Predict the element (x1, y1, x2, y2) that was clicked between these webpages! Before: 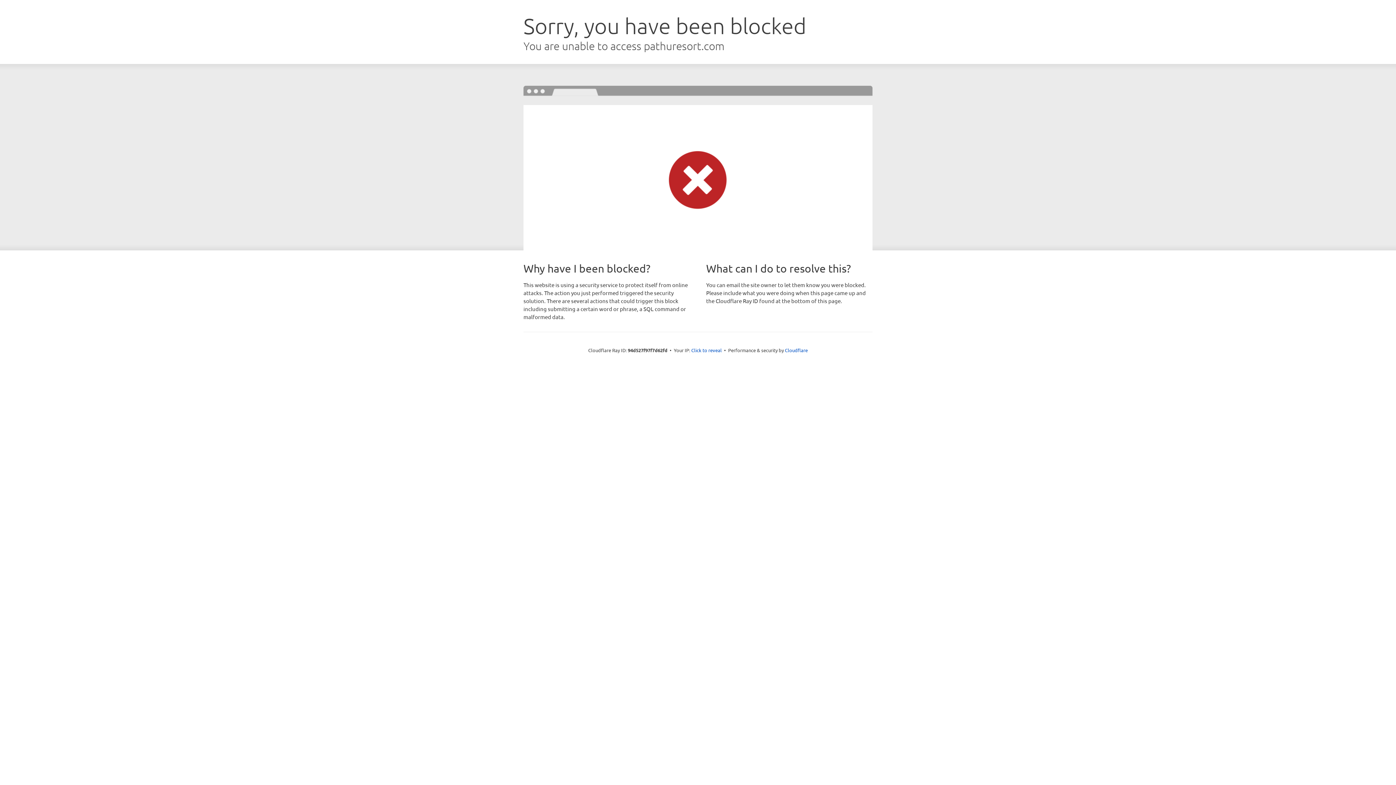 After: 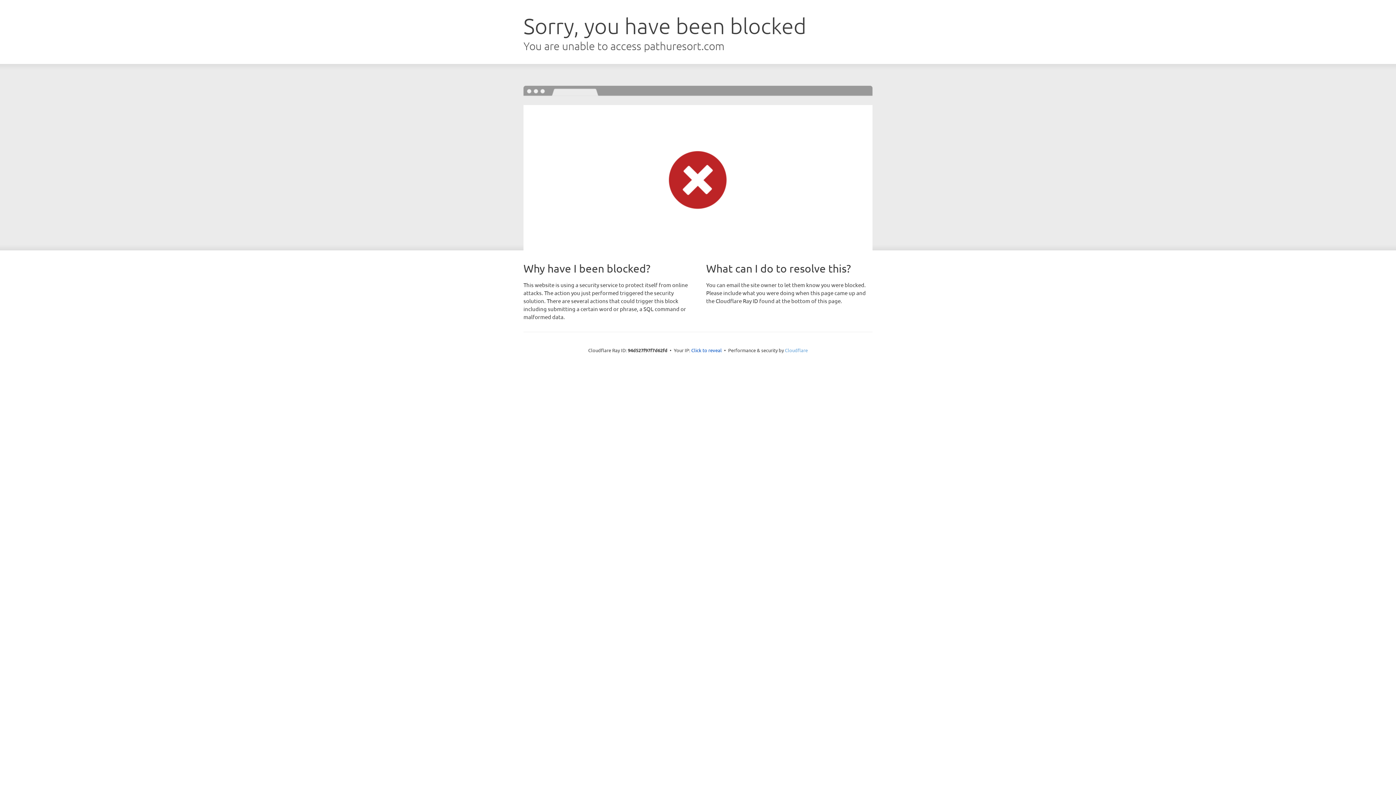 Action: bbox: (785, 347, 808, 353) label: Cloudflare